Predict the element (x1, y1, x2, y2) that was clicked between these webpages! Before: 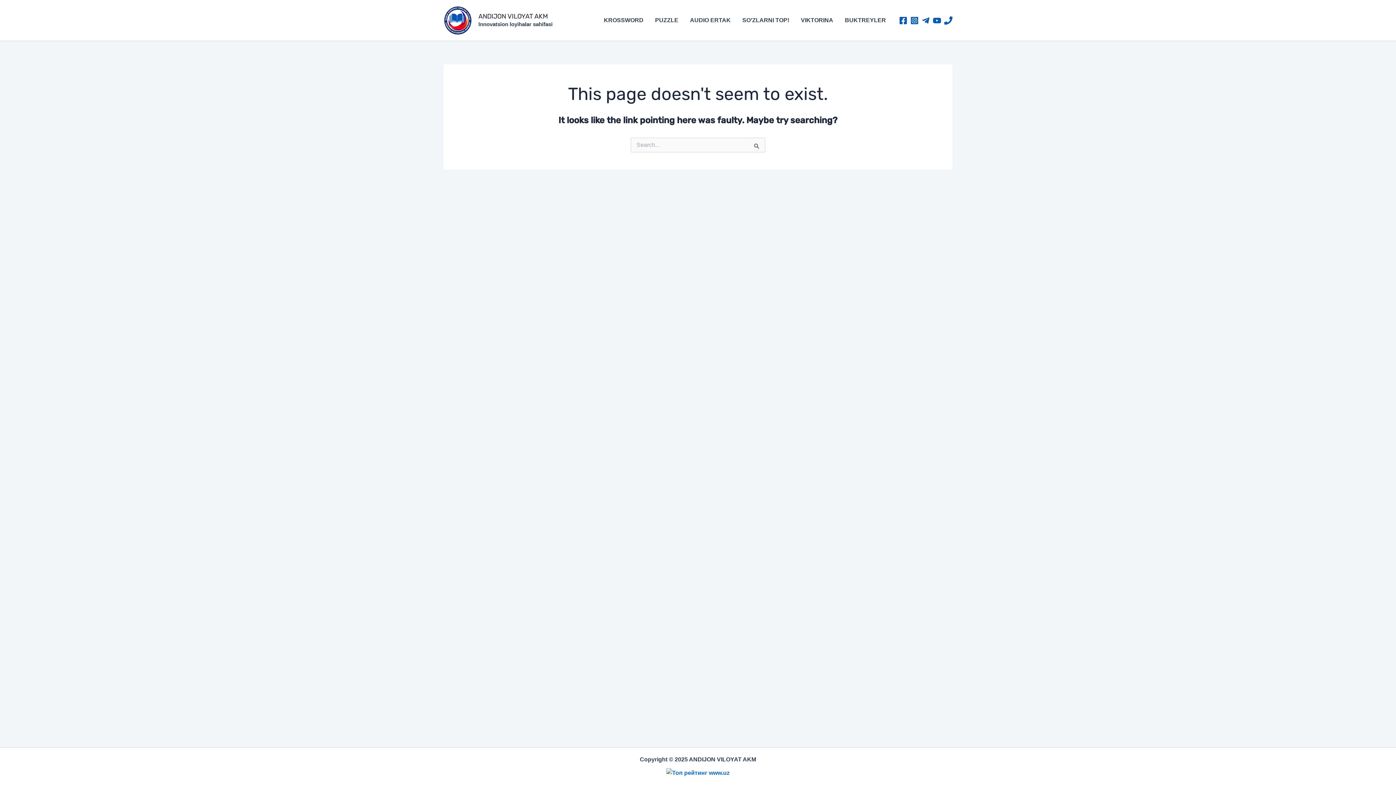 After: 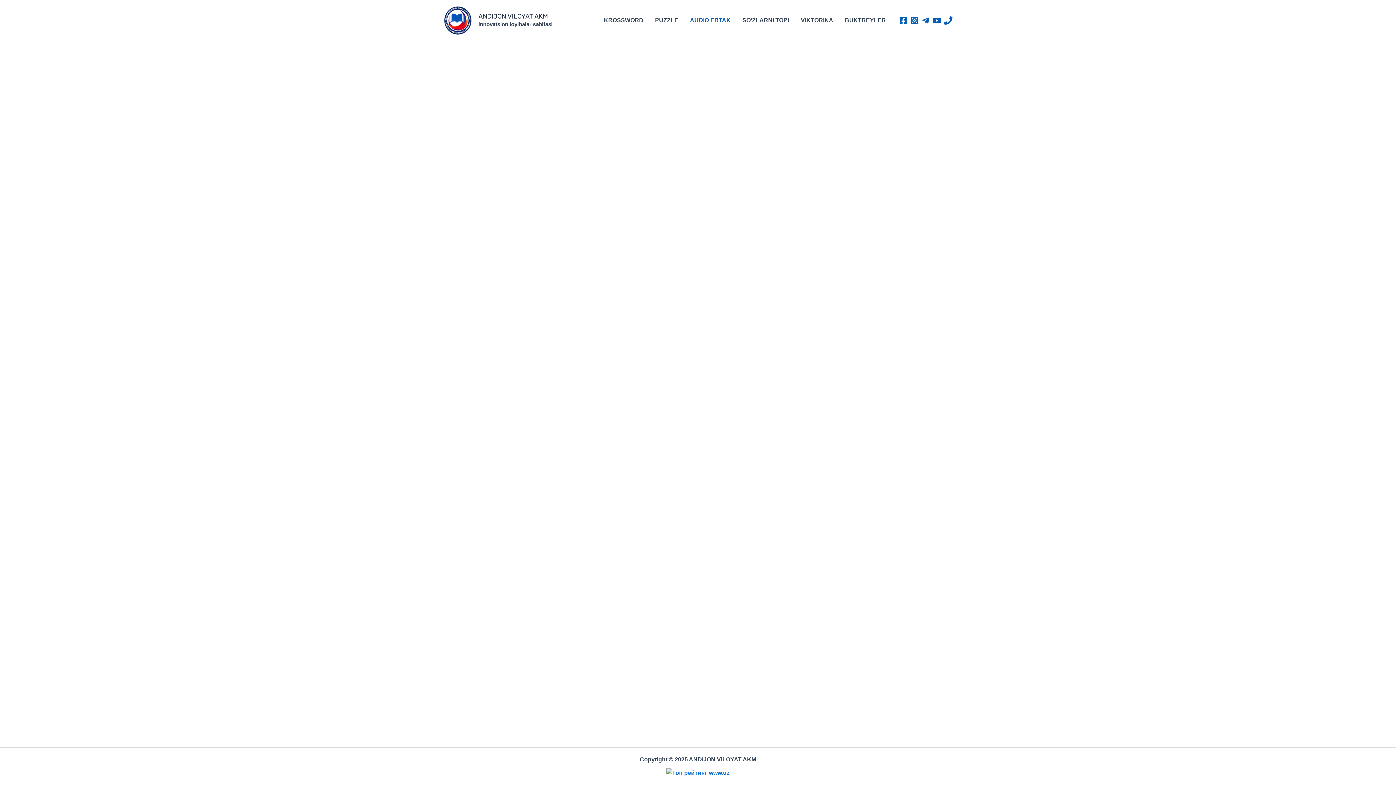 Action: label: AUDIO ERTAK bbox: (684, 5, 736, 34)